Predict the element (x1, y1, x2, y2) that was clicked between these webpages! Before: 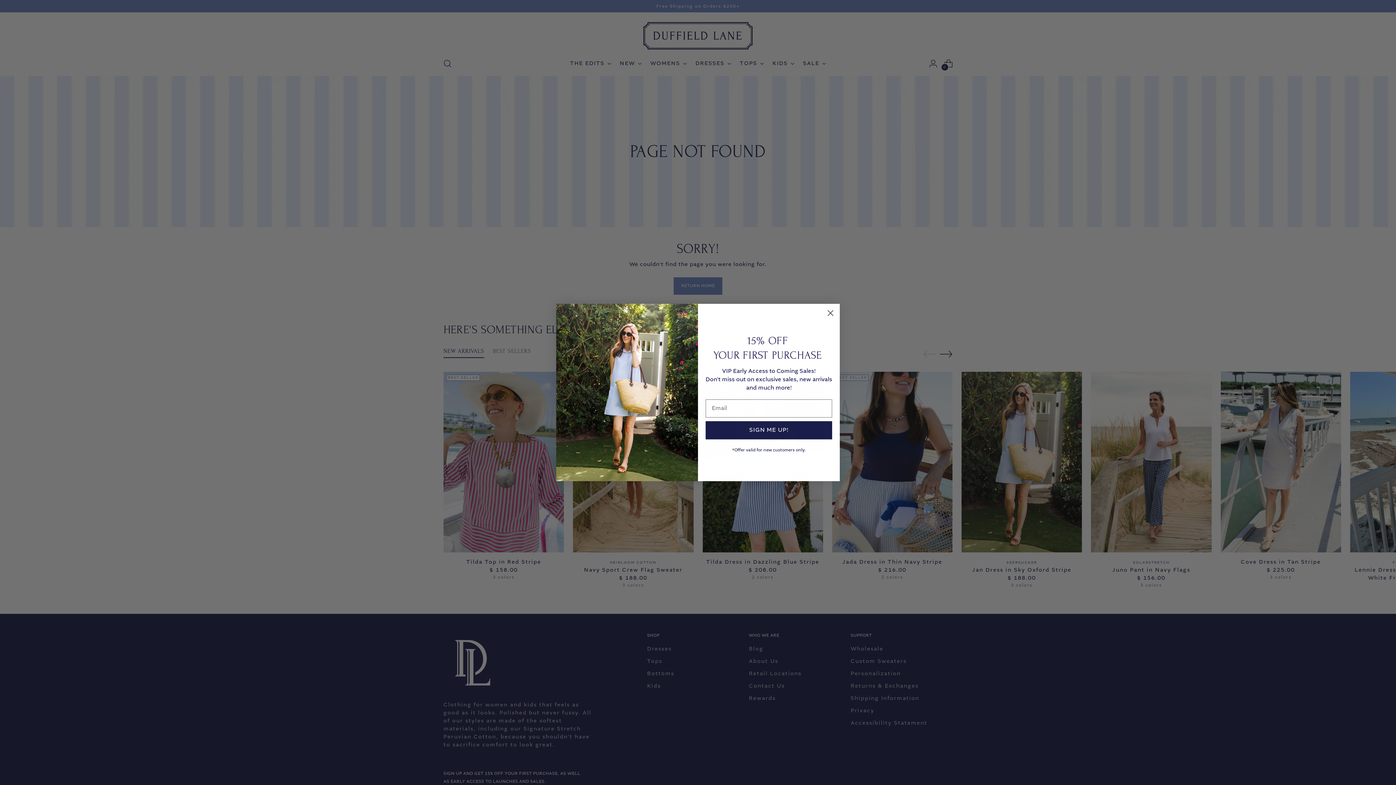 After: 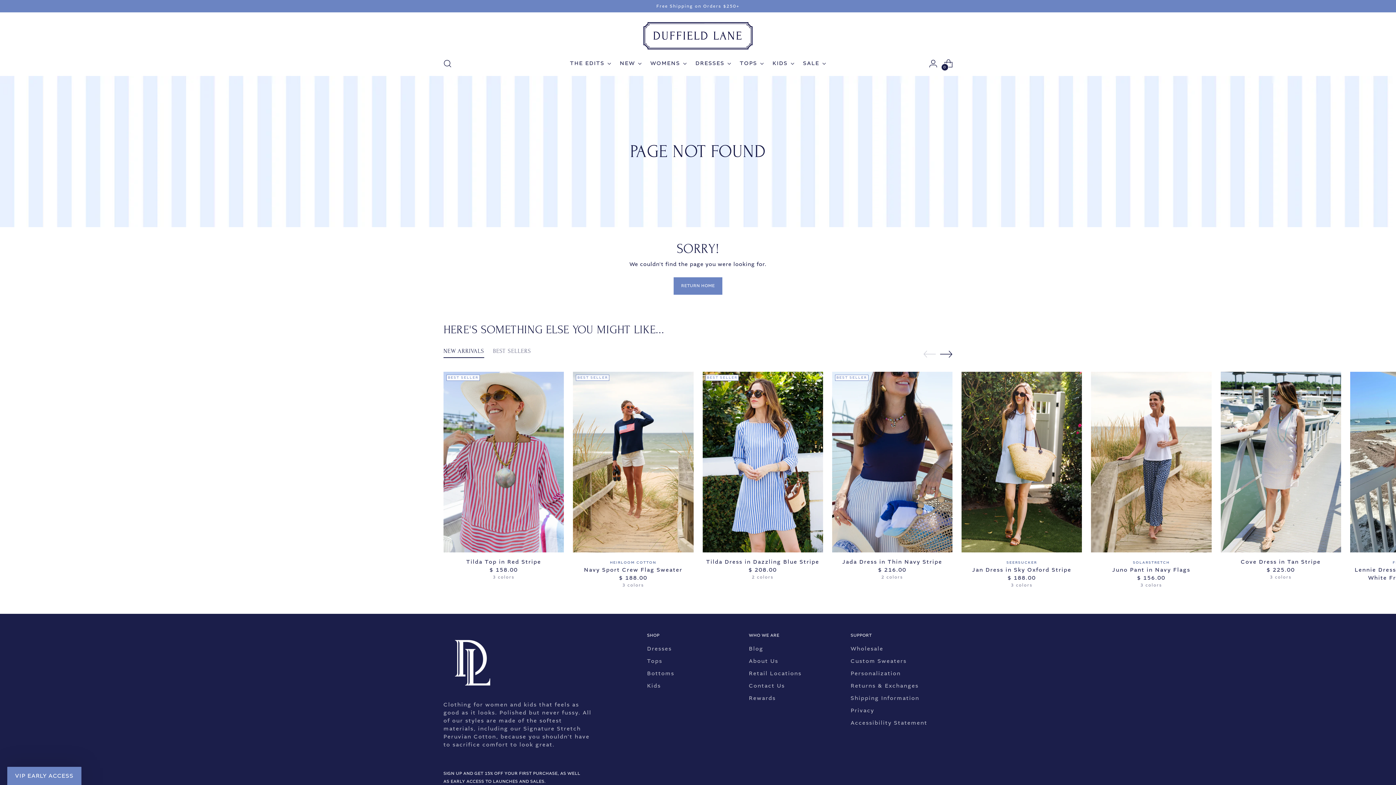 Action: label: Close dialog bbox: (824, 307, 837, 319)